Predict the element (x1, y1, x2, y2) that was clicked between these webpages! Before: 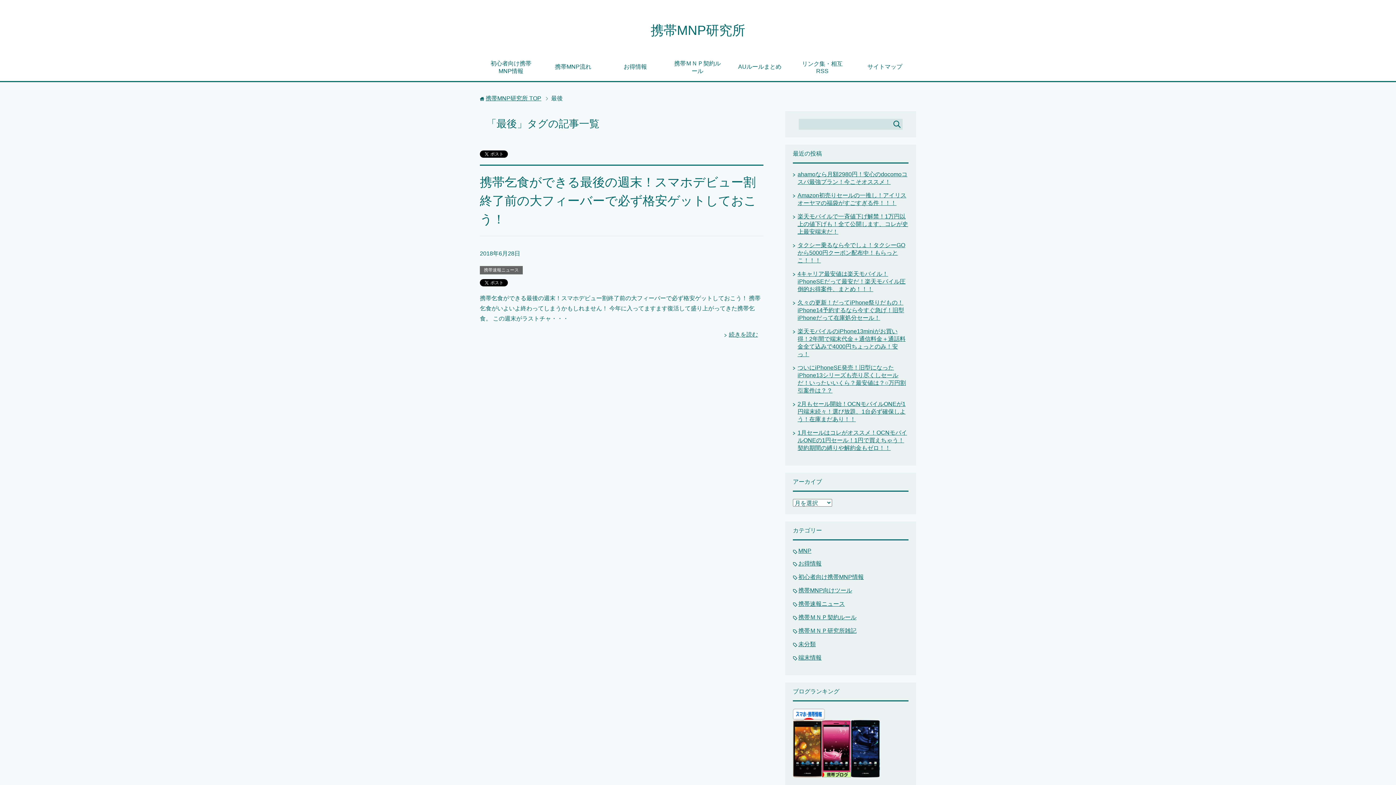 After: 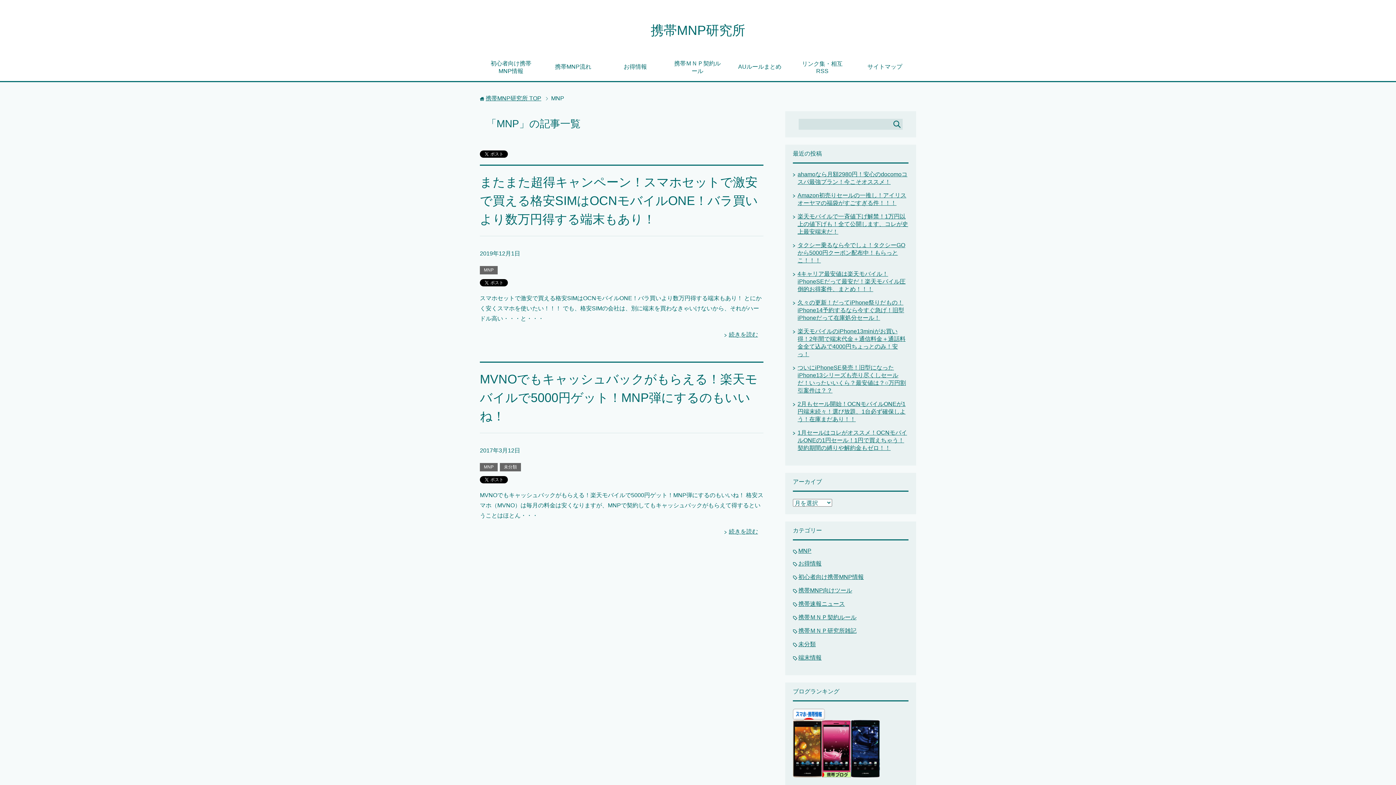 Action: bbox: (798, 548, 811, 554) label: MNP